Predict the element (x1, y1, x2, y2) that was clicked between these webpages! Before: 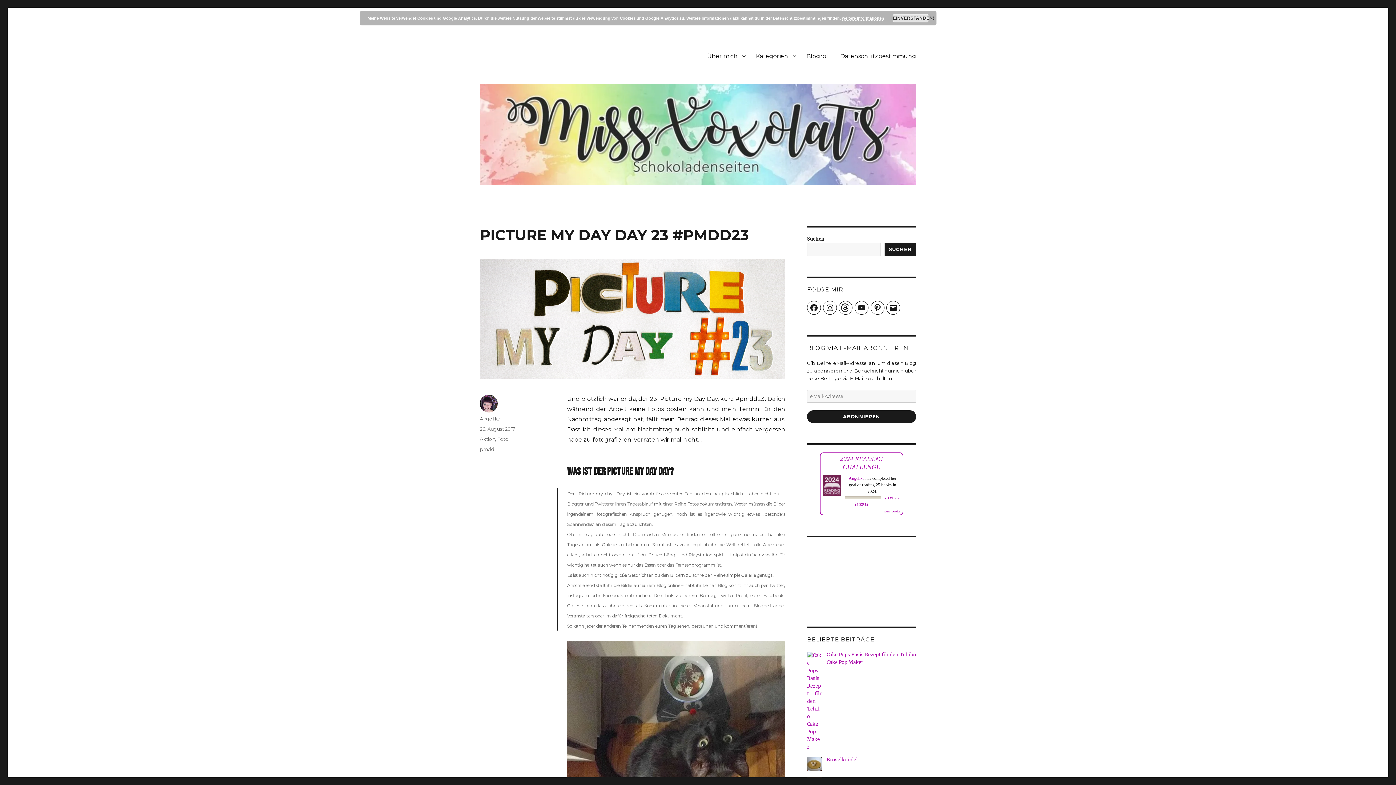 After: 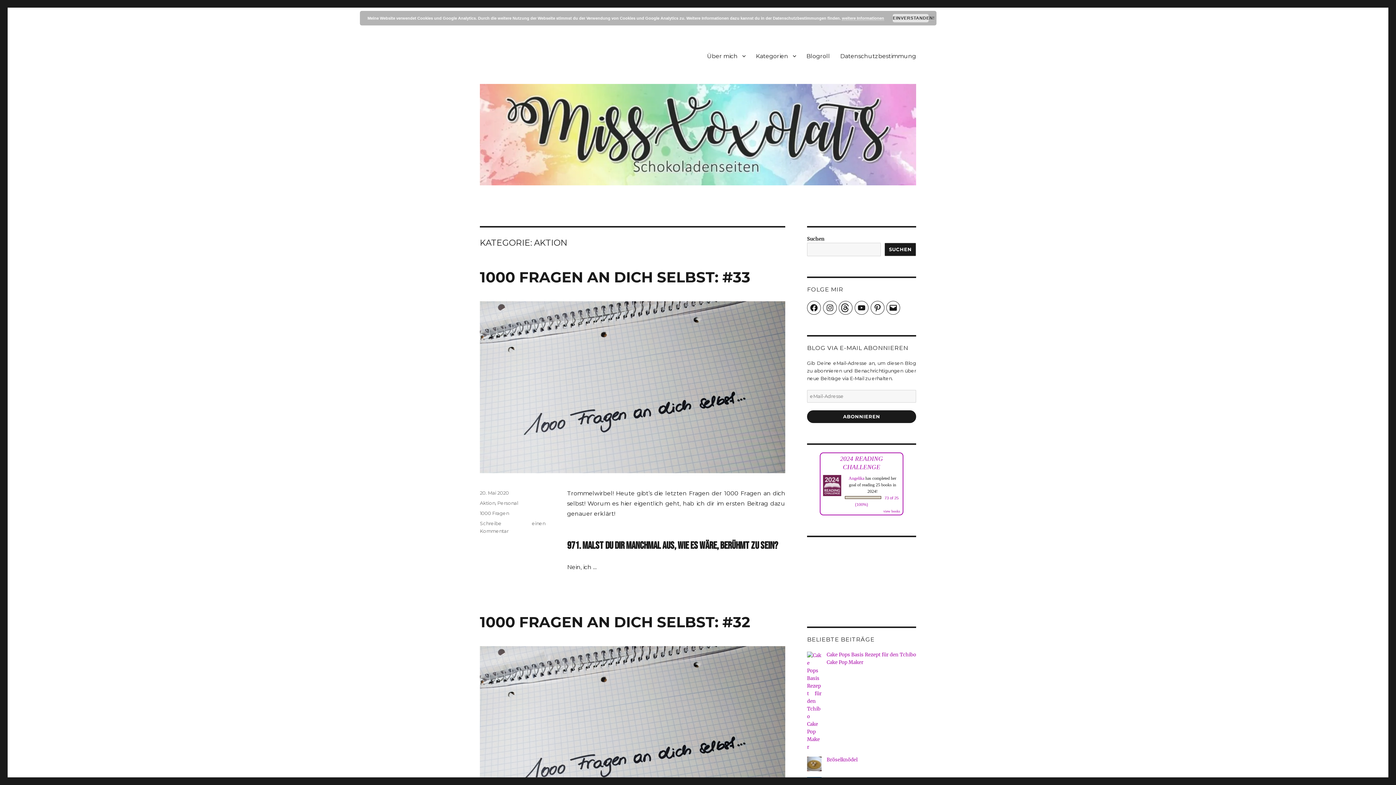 Action: label: Aktion bbox: (480, 436, 495, 442)